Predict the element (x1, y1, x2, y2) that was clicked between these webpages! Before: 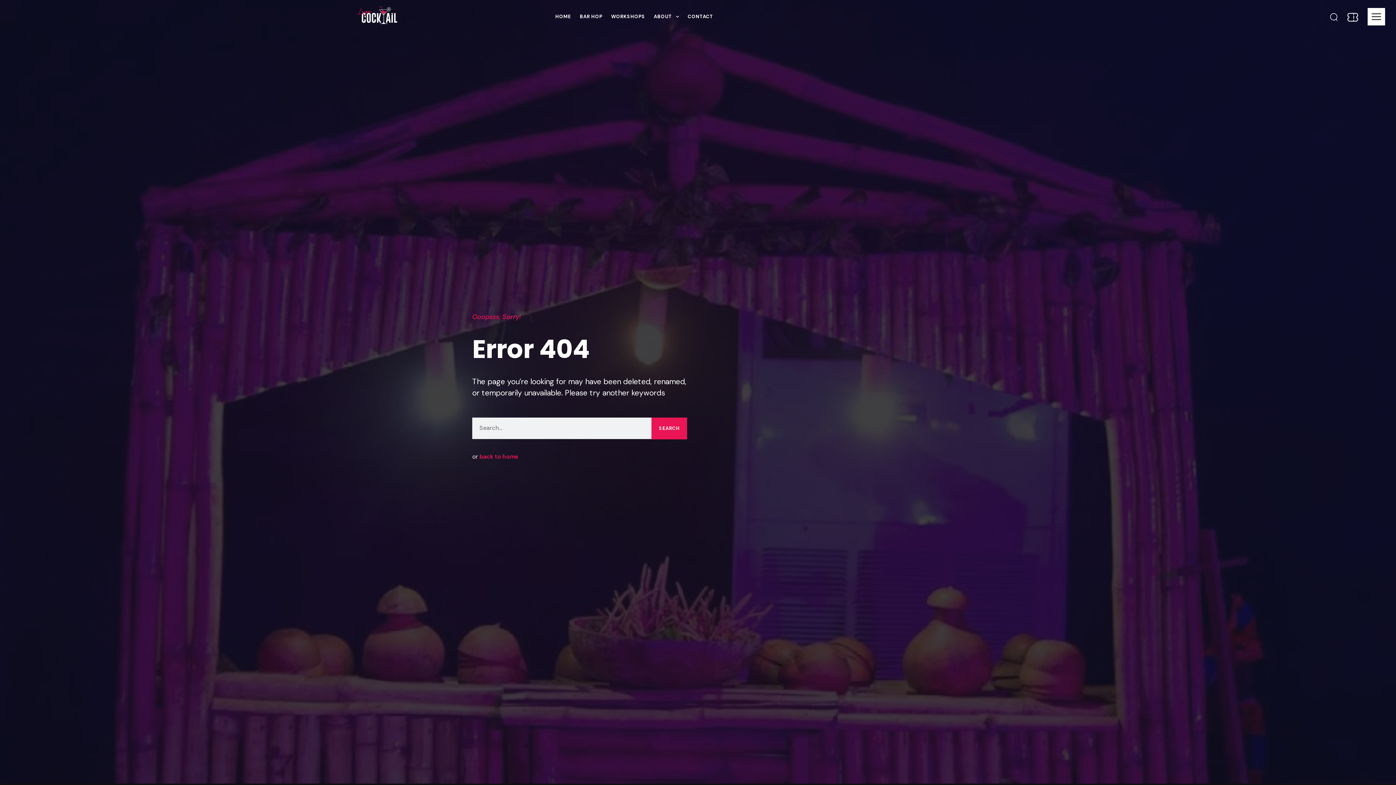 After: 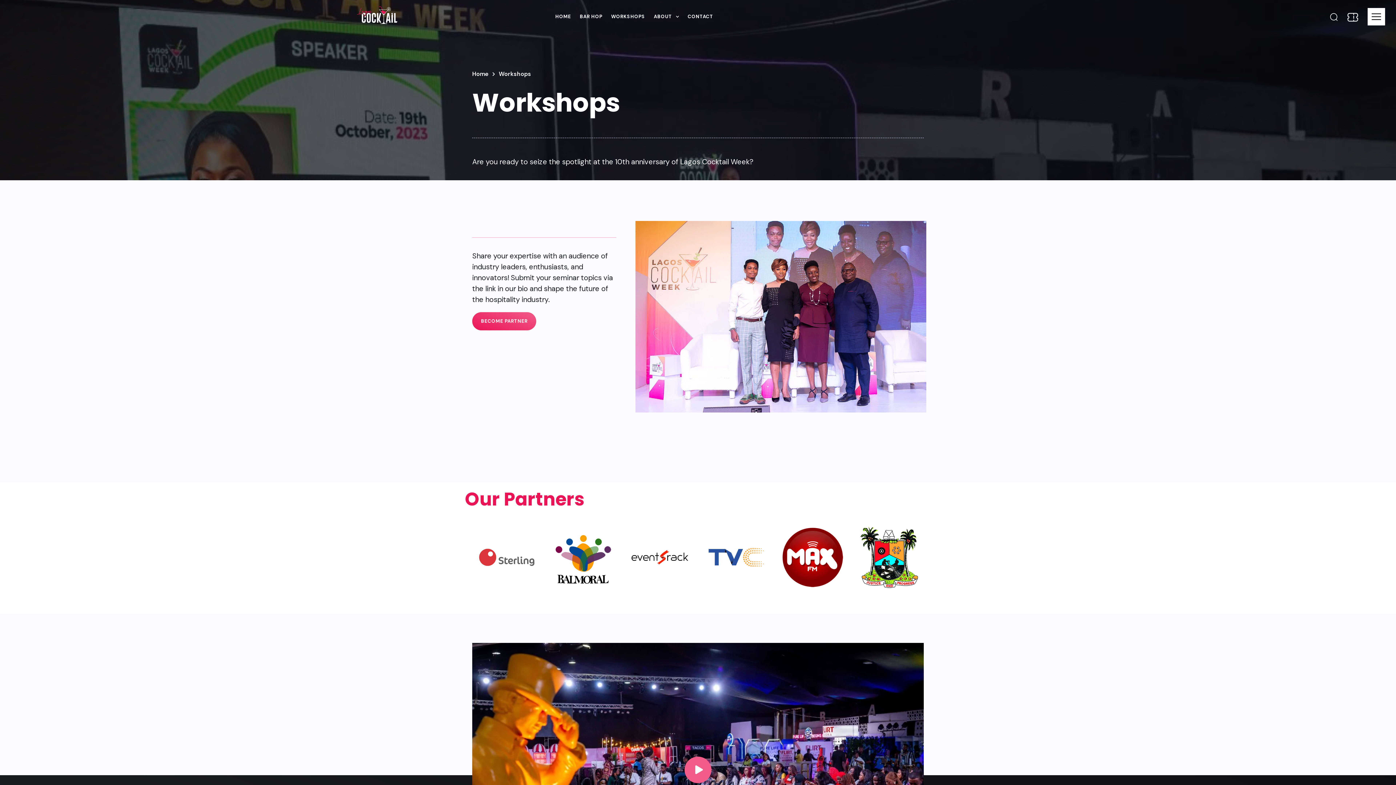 Action: label: WORKSHOPS bbox: (611, 7, 645, 26)